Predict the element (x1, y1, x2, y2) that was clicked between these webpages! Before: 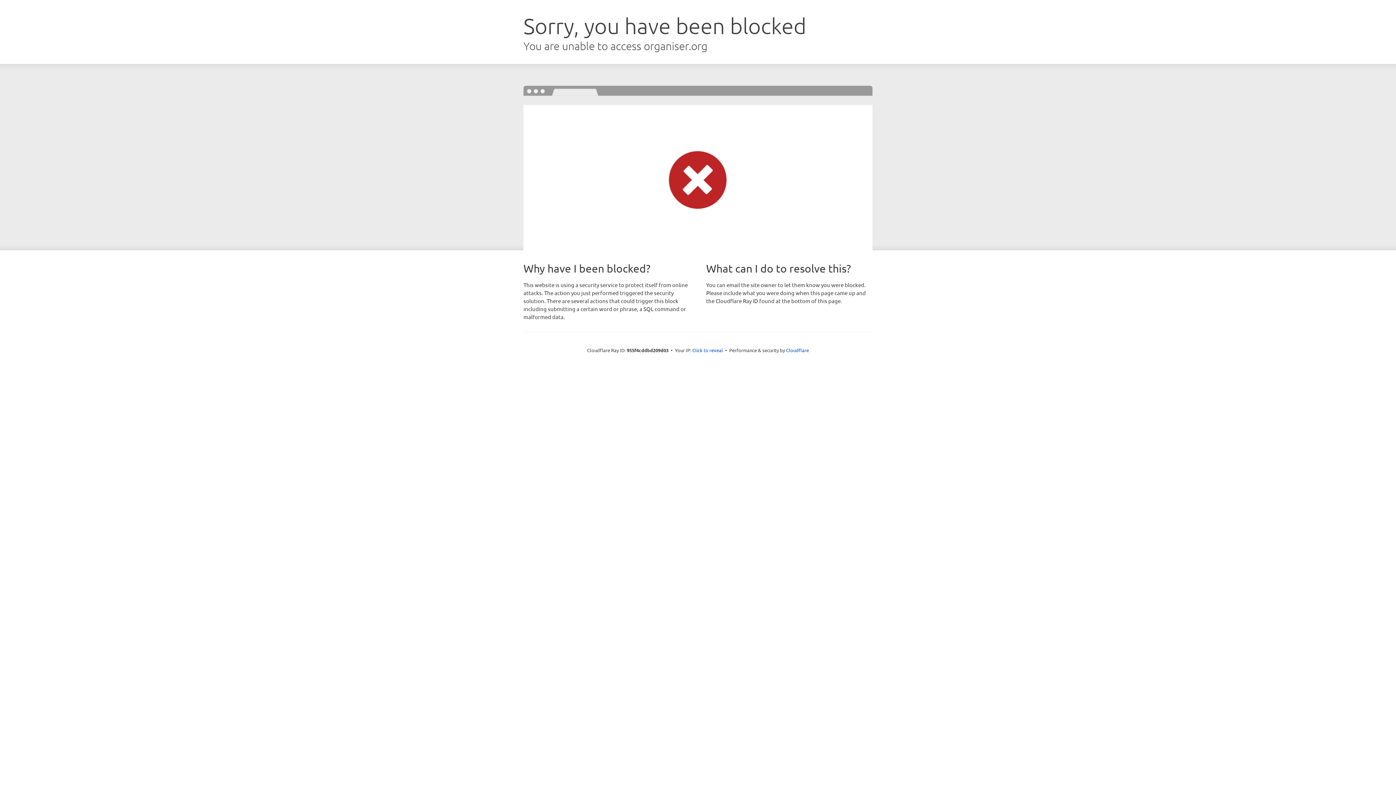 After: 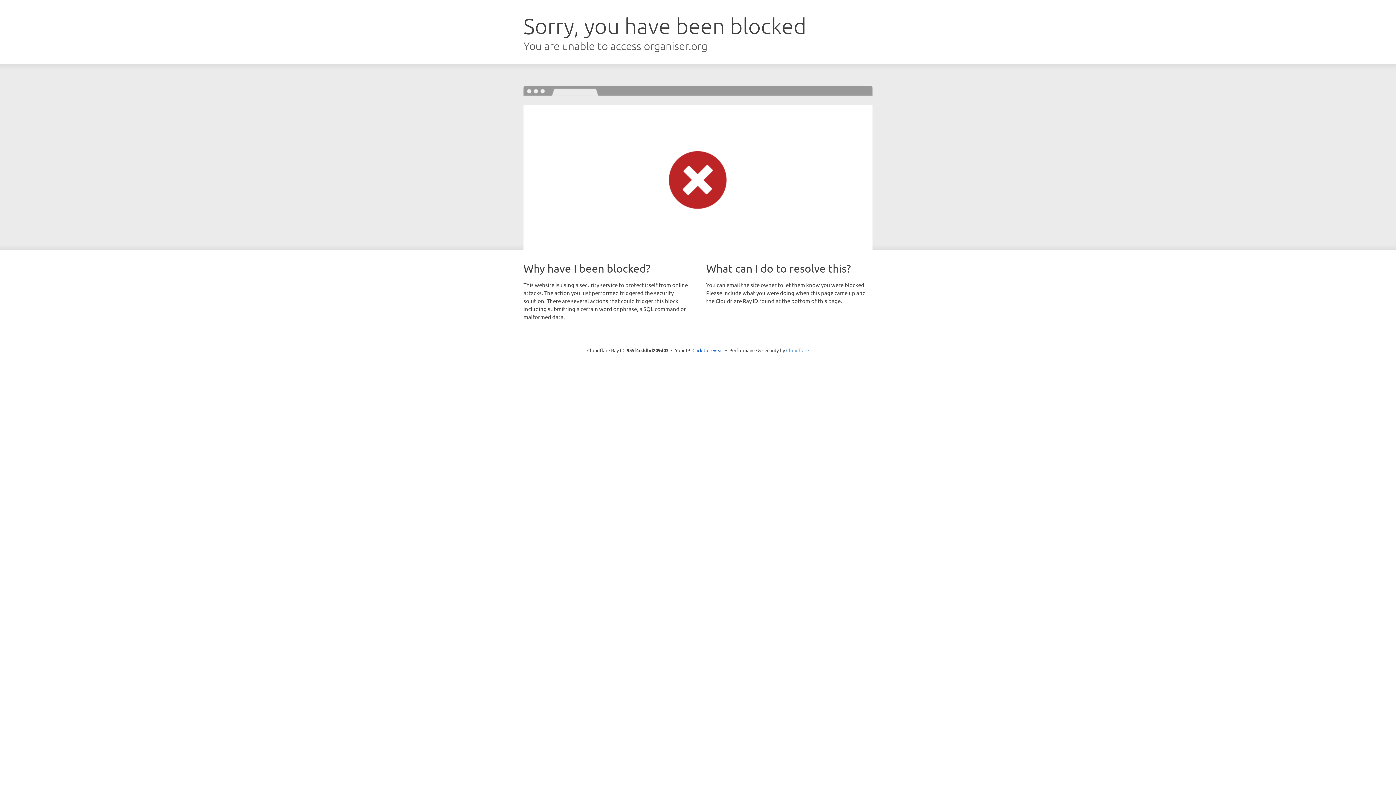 Action: label: Cloudflare bbox: (786, 347, 809, 353)